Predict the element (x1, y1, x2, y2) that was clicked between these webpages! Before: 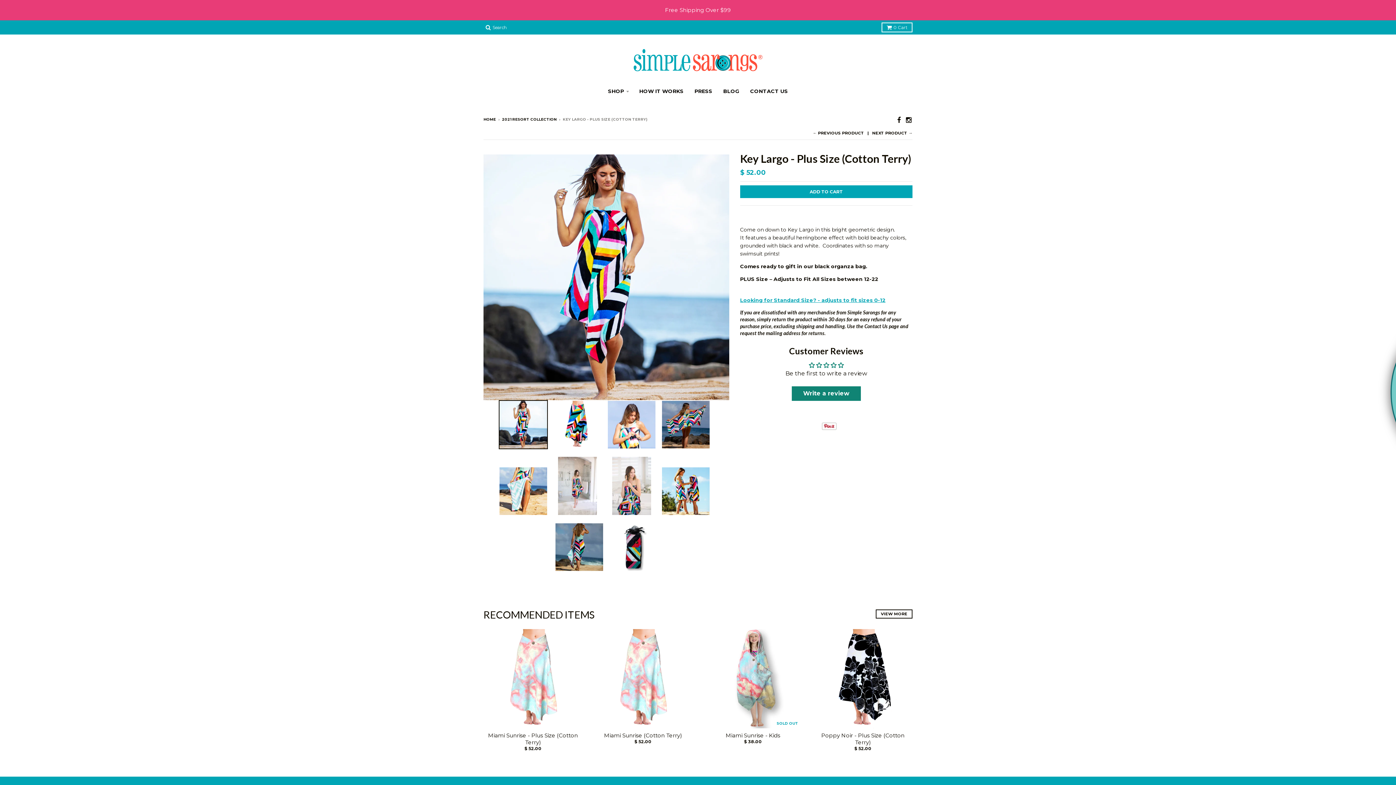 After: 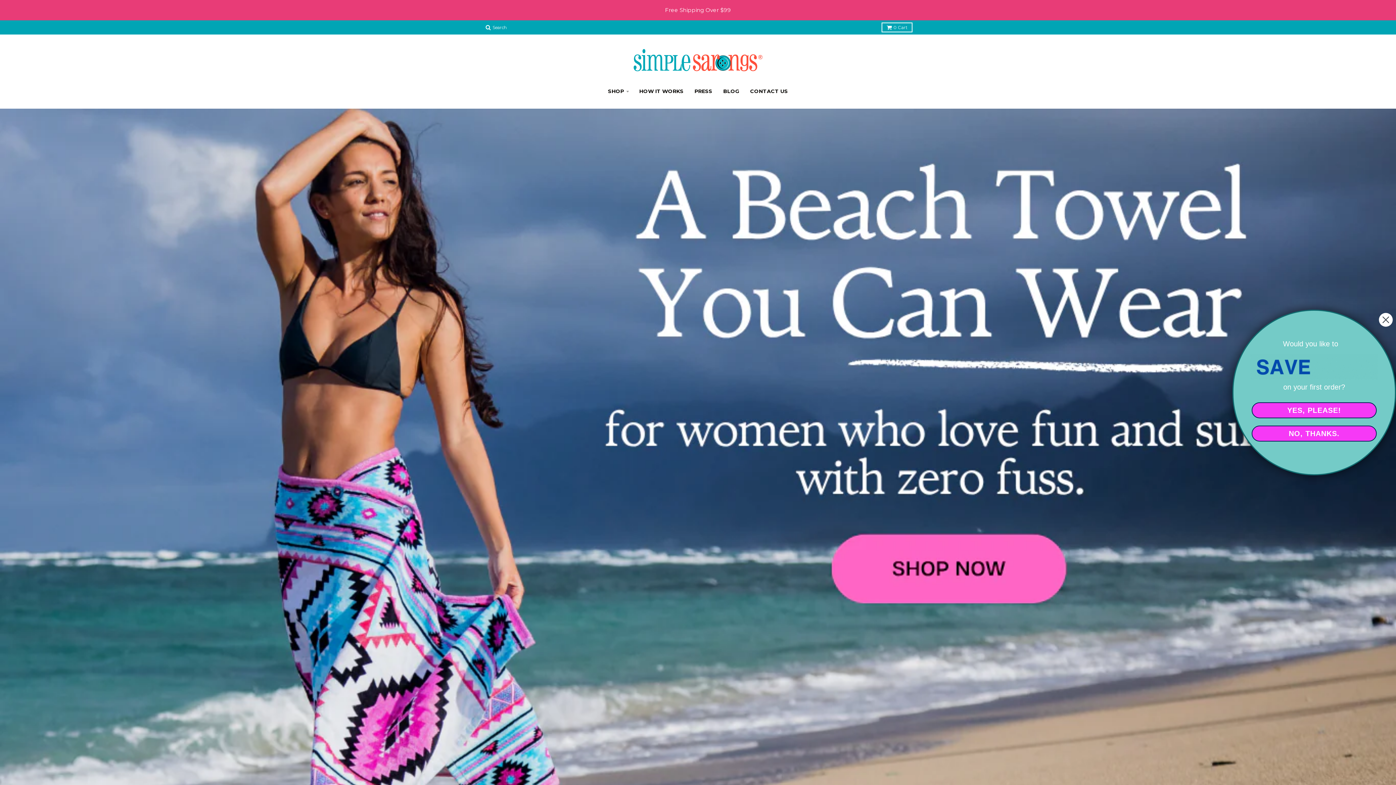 Action: bbox: (483, 117, 496, 121) label: HOME